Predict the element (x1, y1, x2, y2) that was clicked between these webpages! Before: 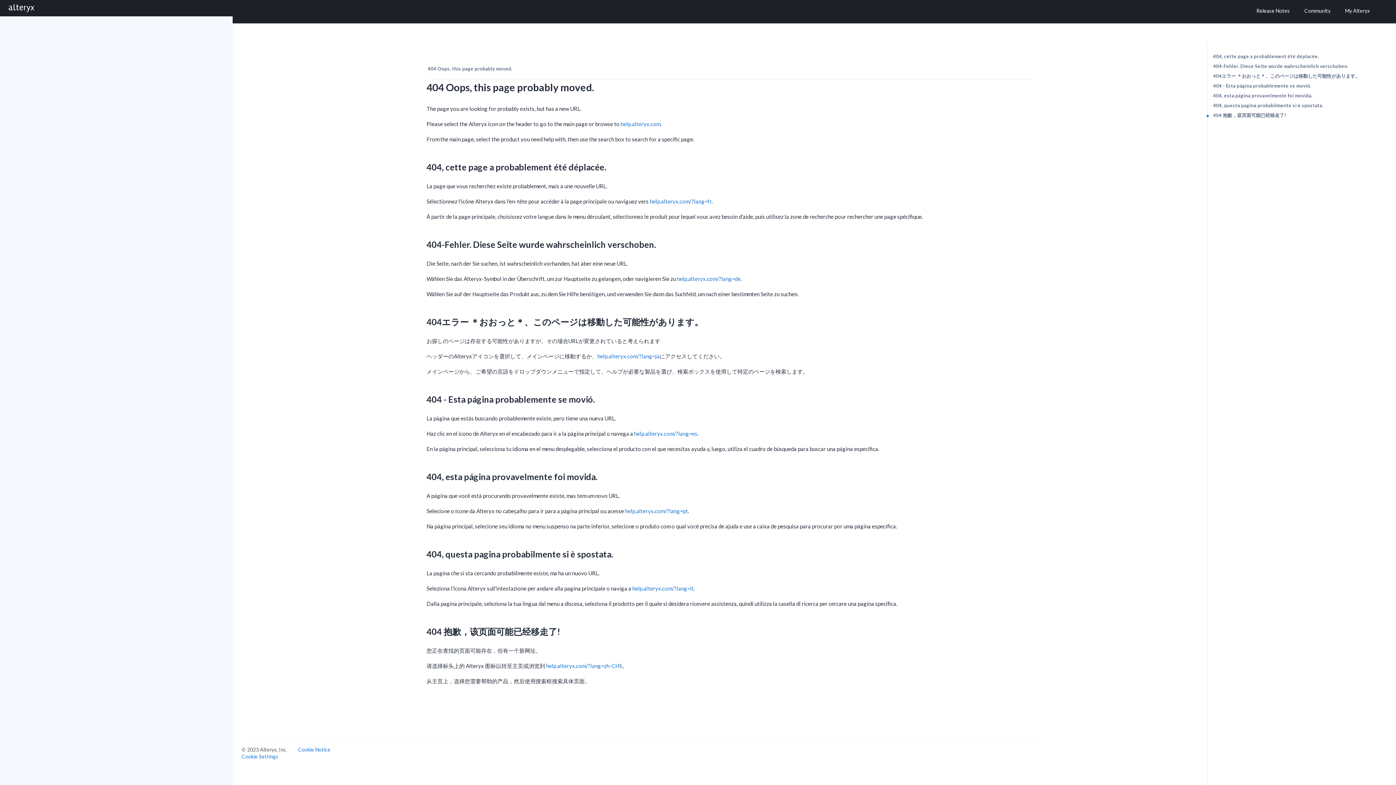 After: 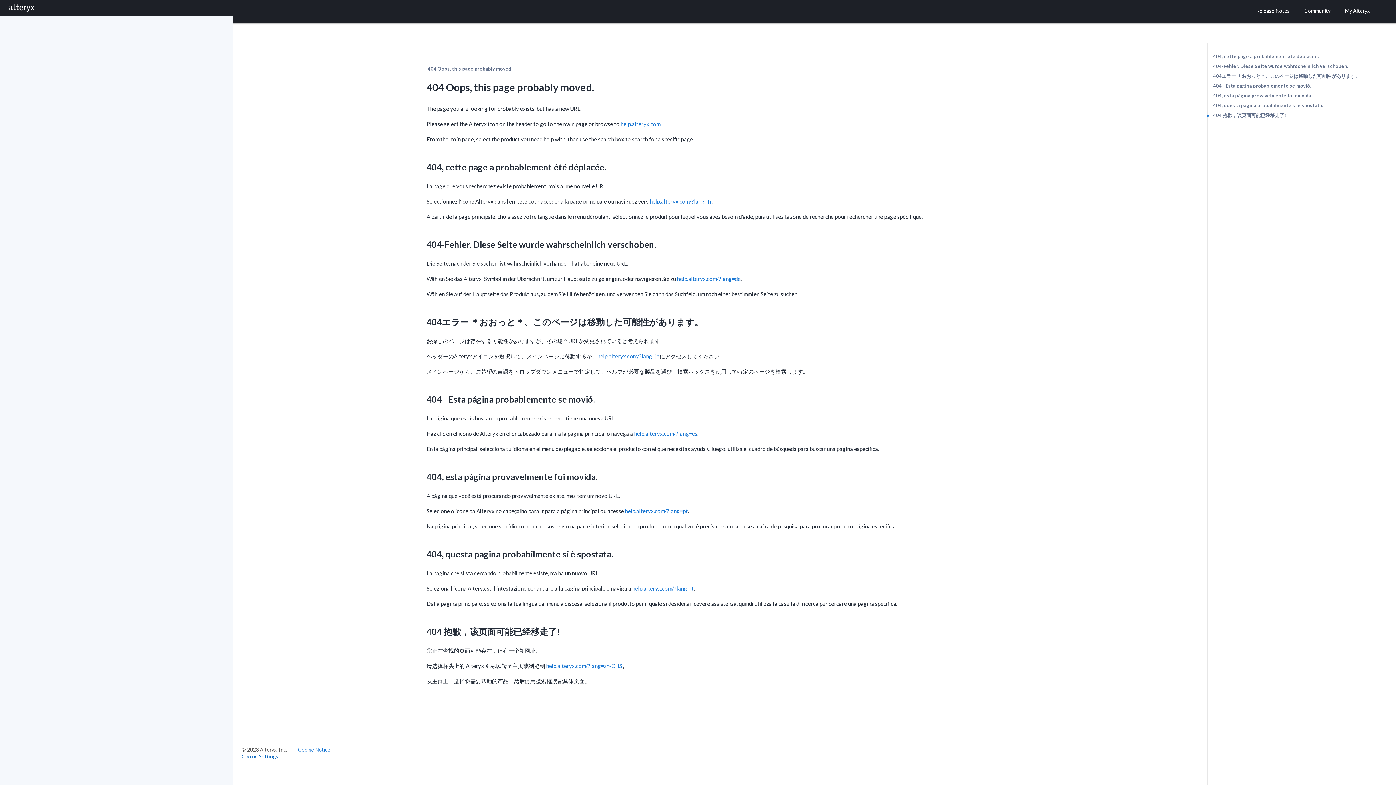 Action: label: Cookie Settings bbox: (241, 753, 278, 760)